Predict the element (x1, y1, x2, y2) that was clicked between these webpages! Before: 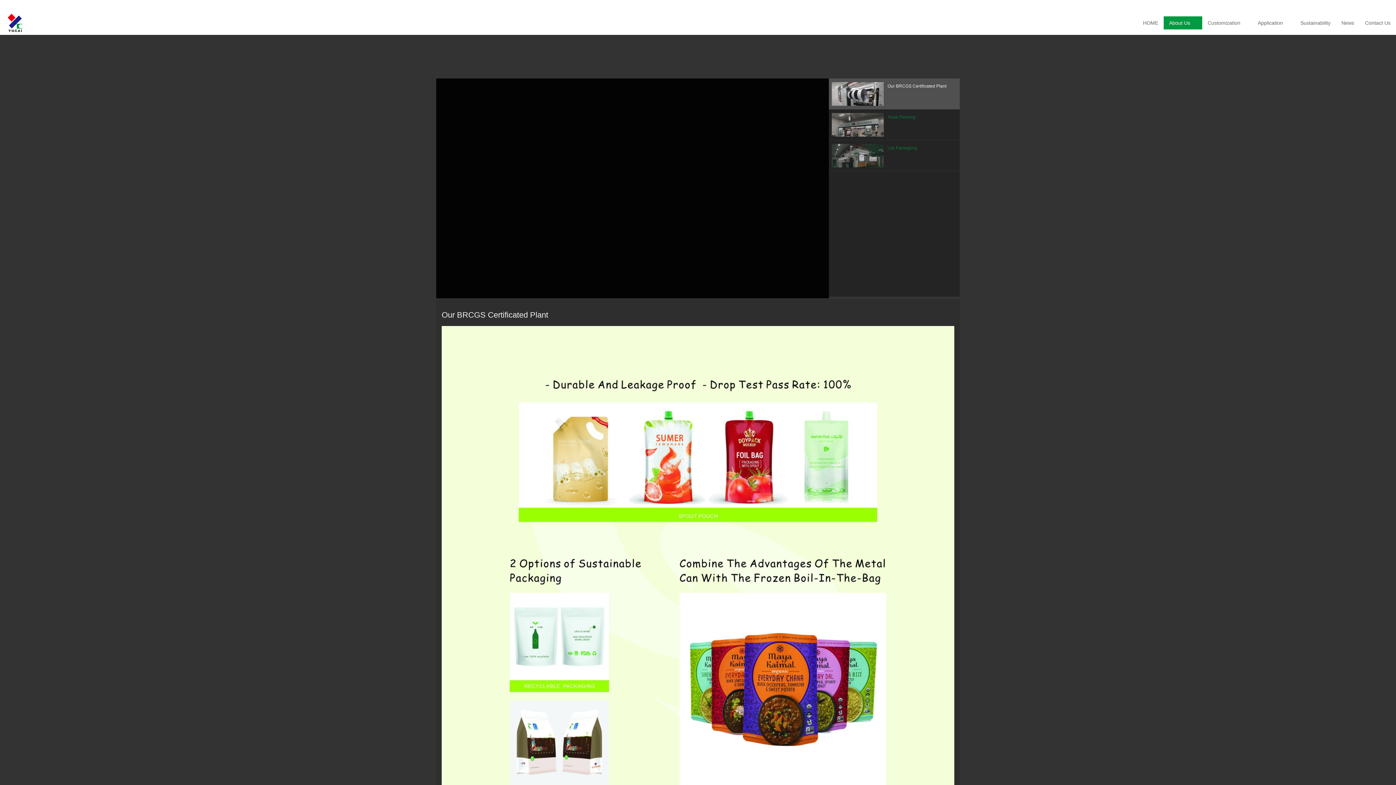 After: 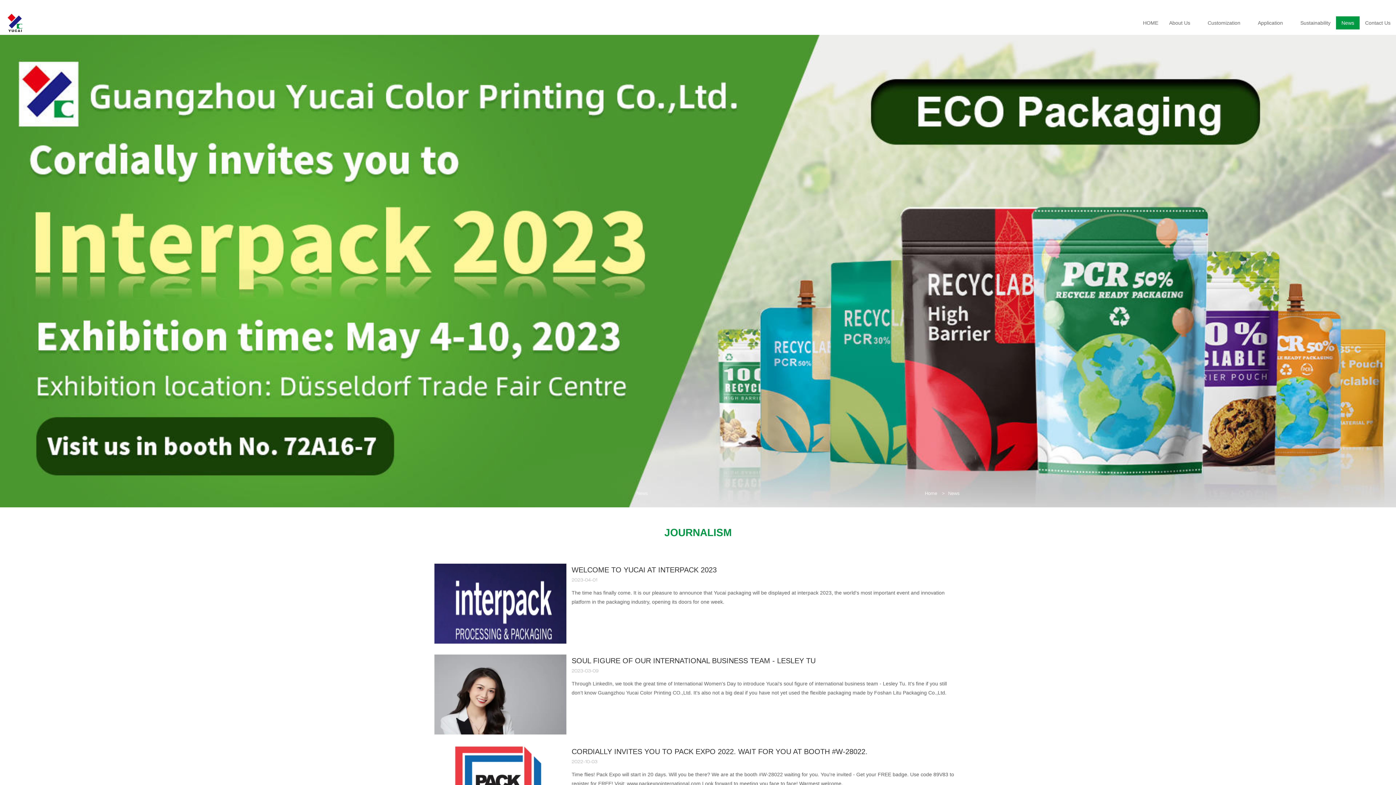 Action: bbox: (1336, 16, 1360, 29) label: News